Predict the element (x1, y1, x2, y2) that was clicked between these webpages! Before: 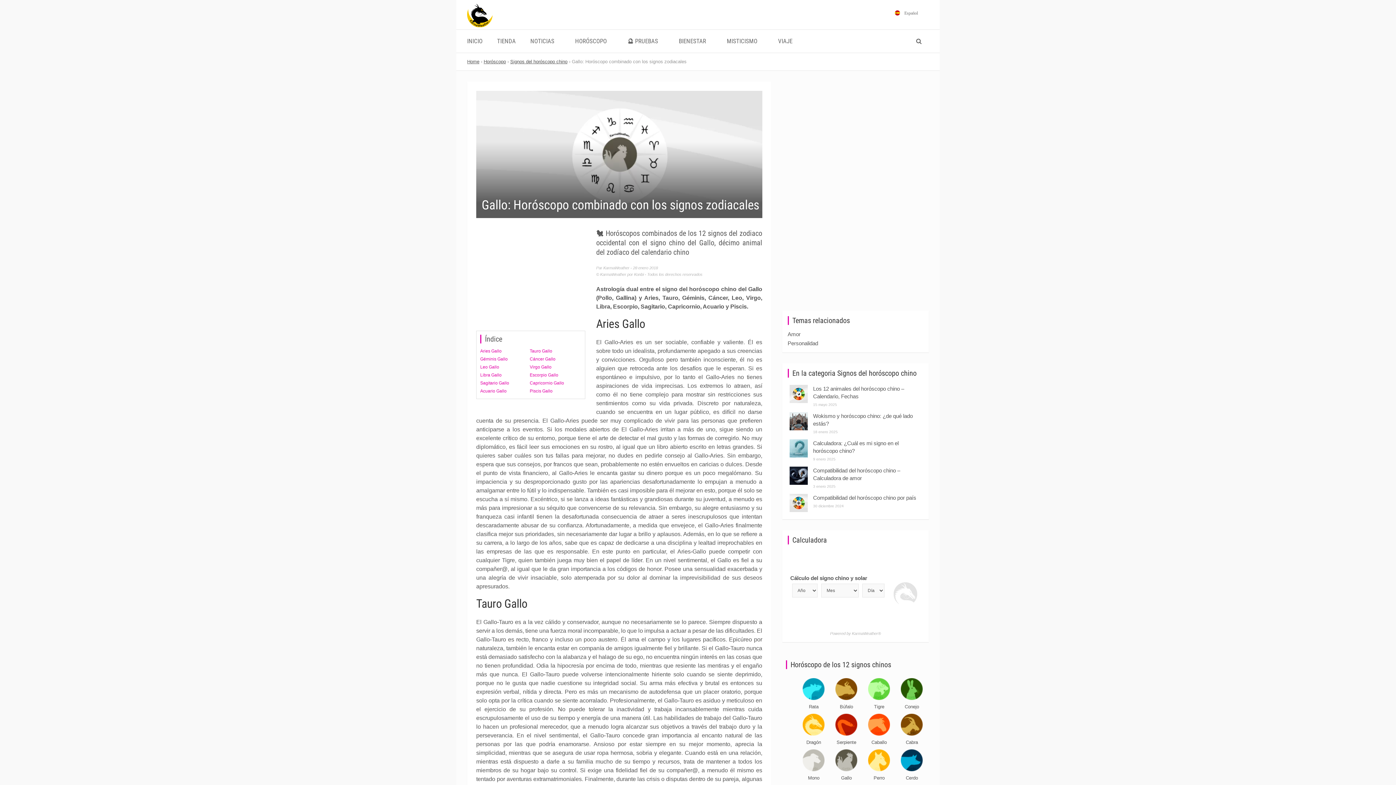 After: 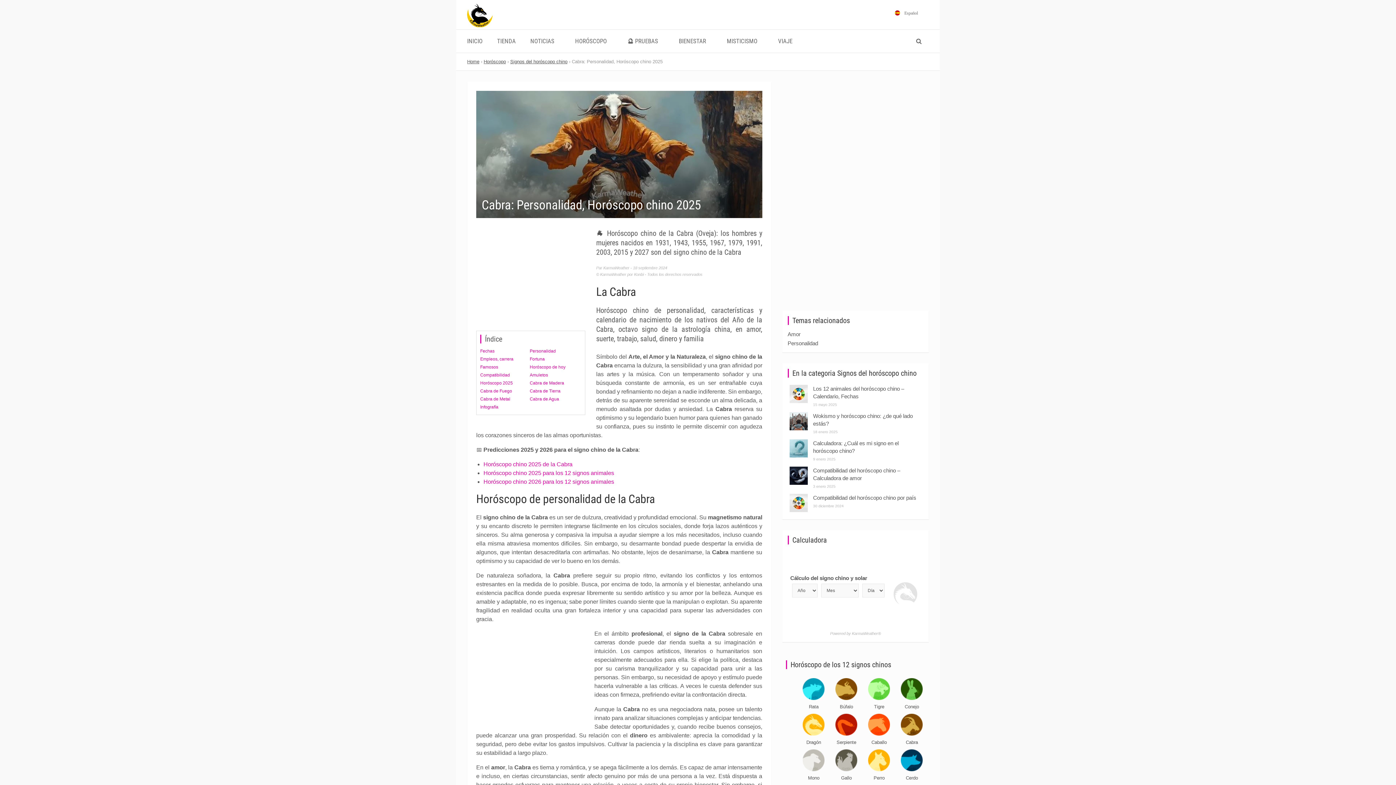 Action: label: Cabra bbox: (901, 714, 923, 745)